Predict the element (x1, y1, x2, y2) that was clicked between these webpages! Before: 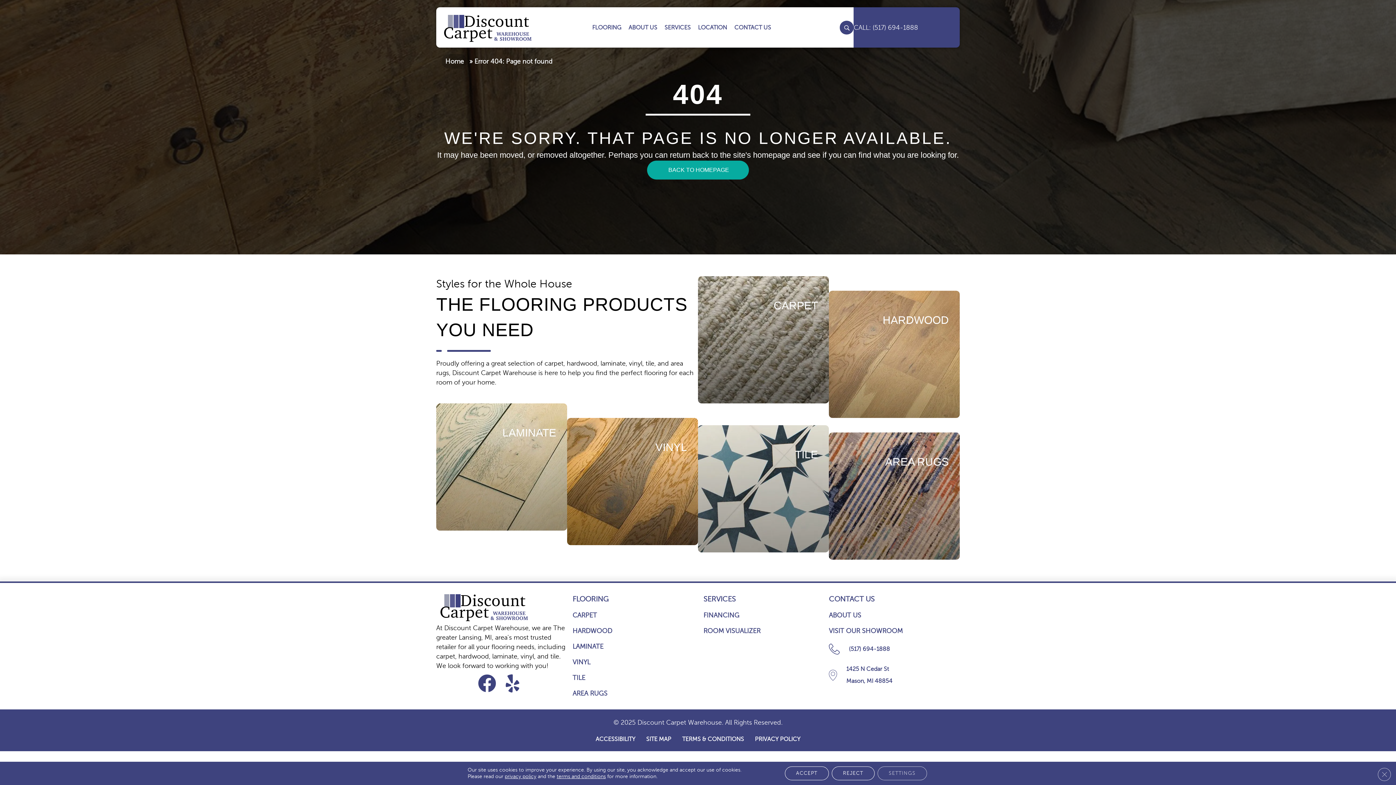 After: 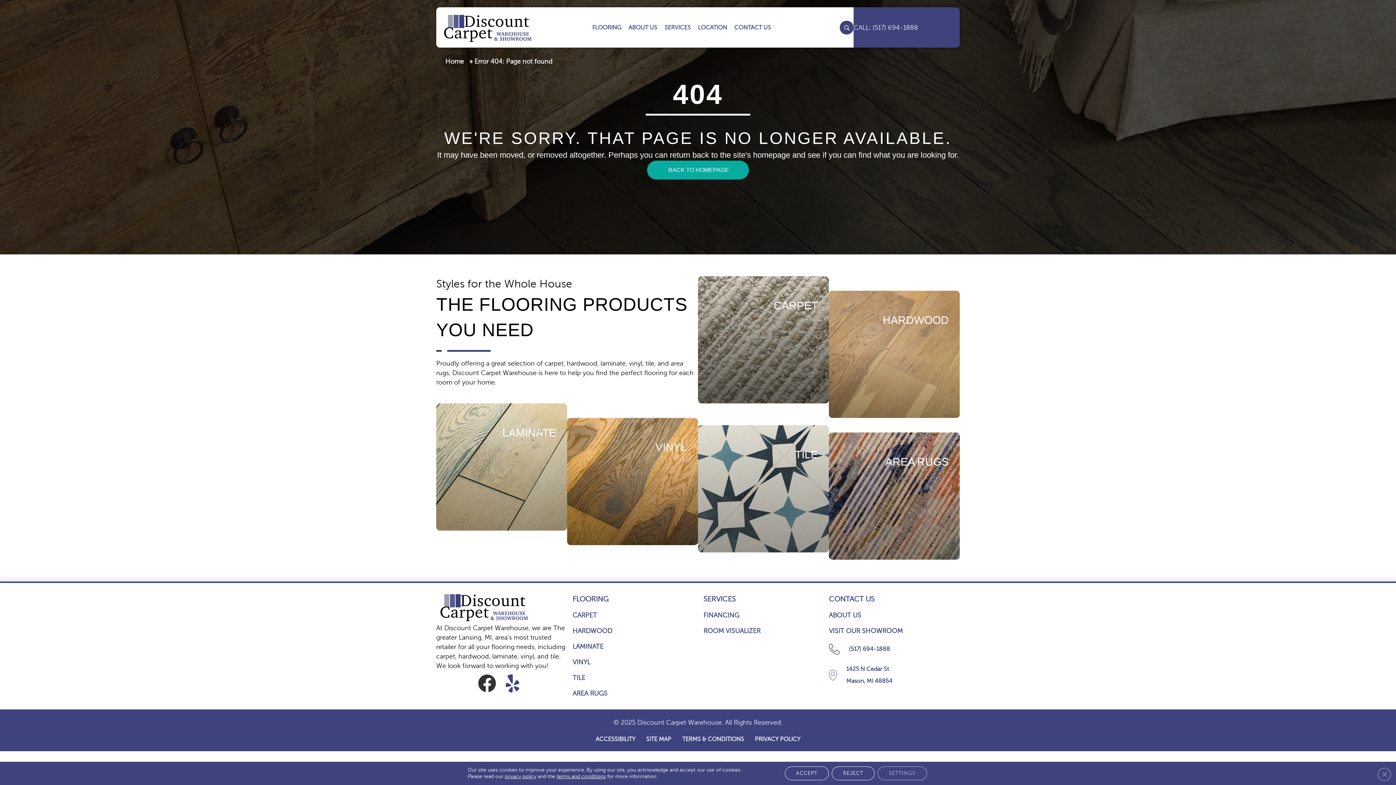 Action: bbox: (478, 674, 496, 693)